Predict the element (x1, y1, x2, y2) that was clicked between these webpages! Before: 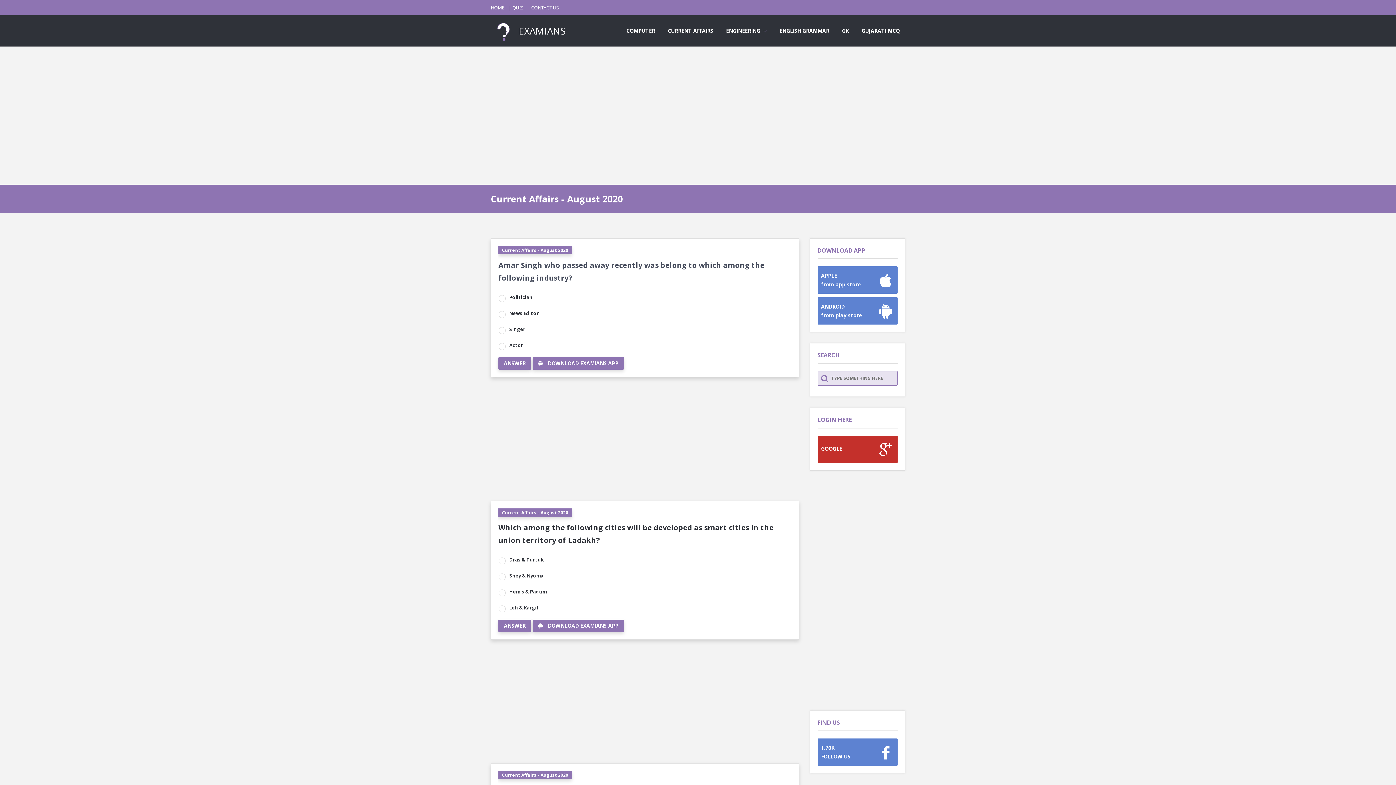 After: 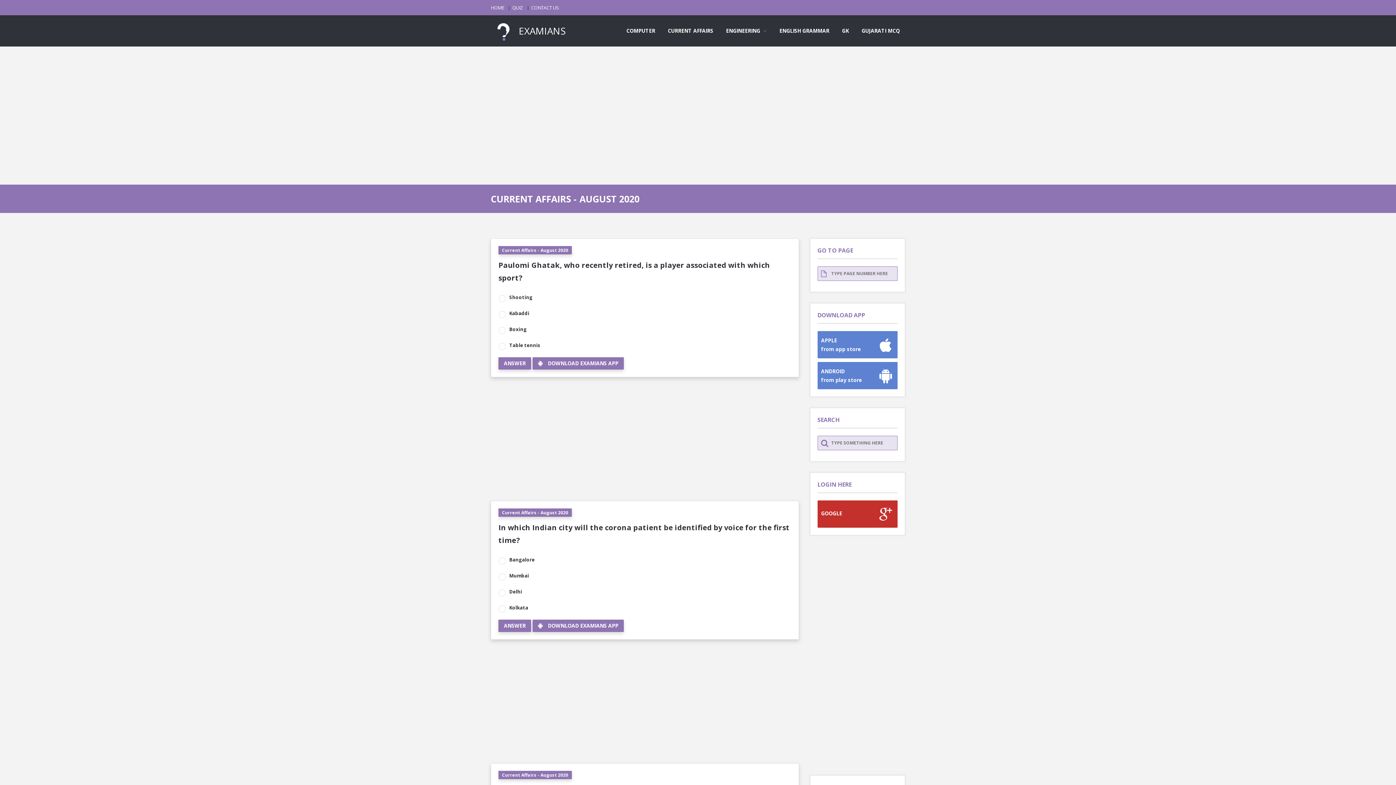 Action: bbox: (498, 246, 572, 254) label: Current Affairs - August 2020